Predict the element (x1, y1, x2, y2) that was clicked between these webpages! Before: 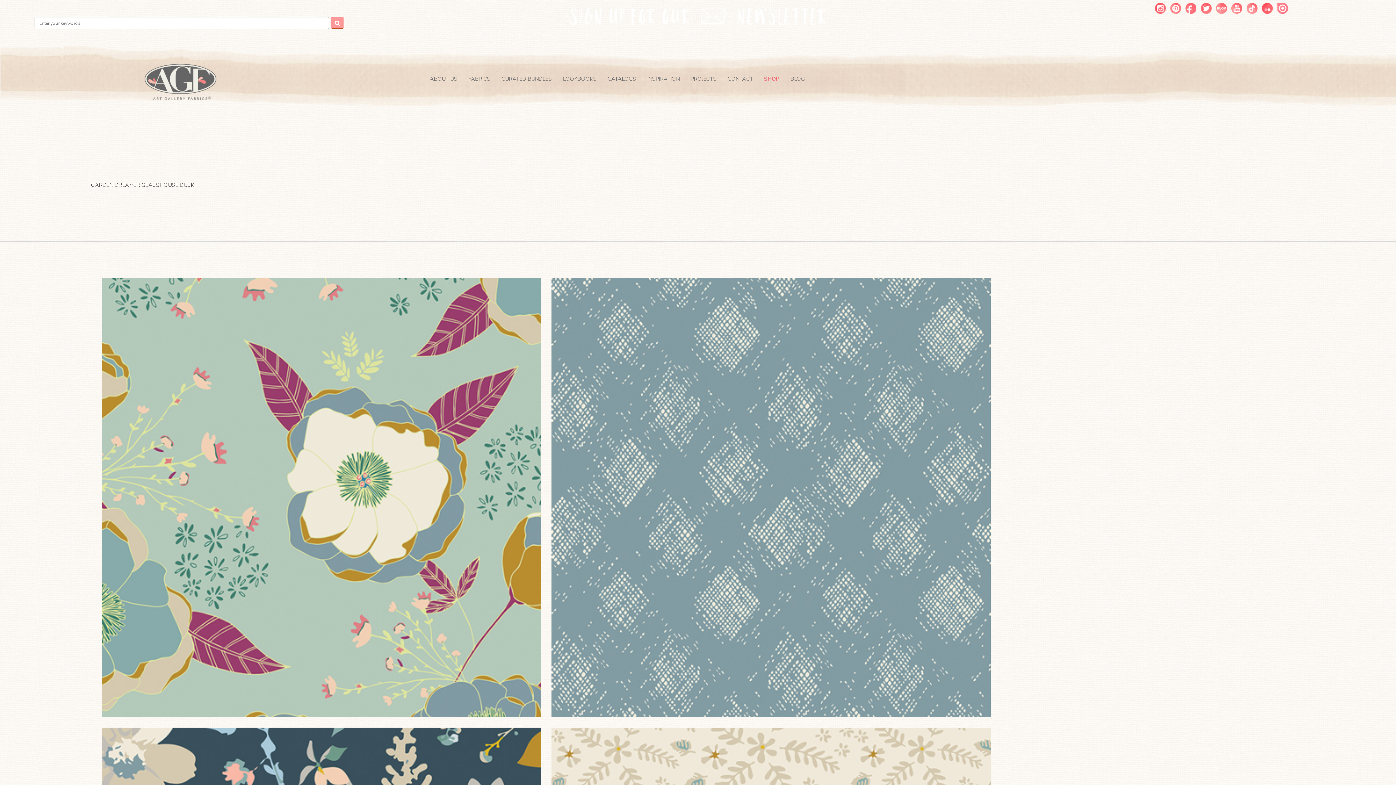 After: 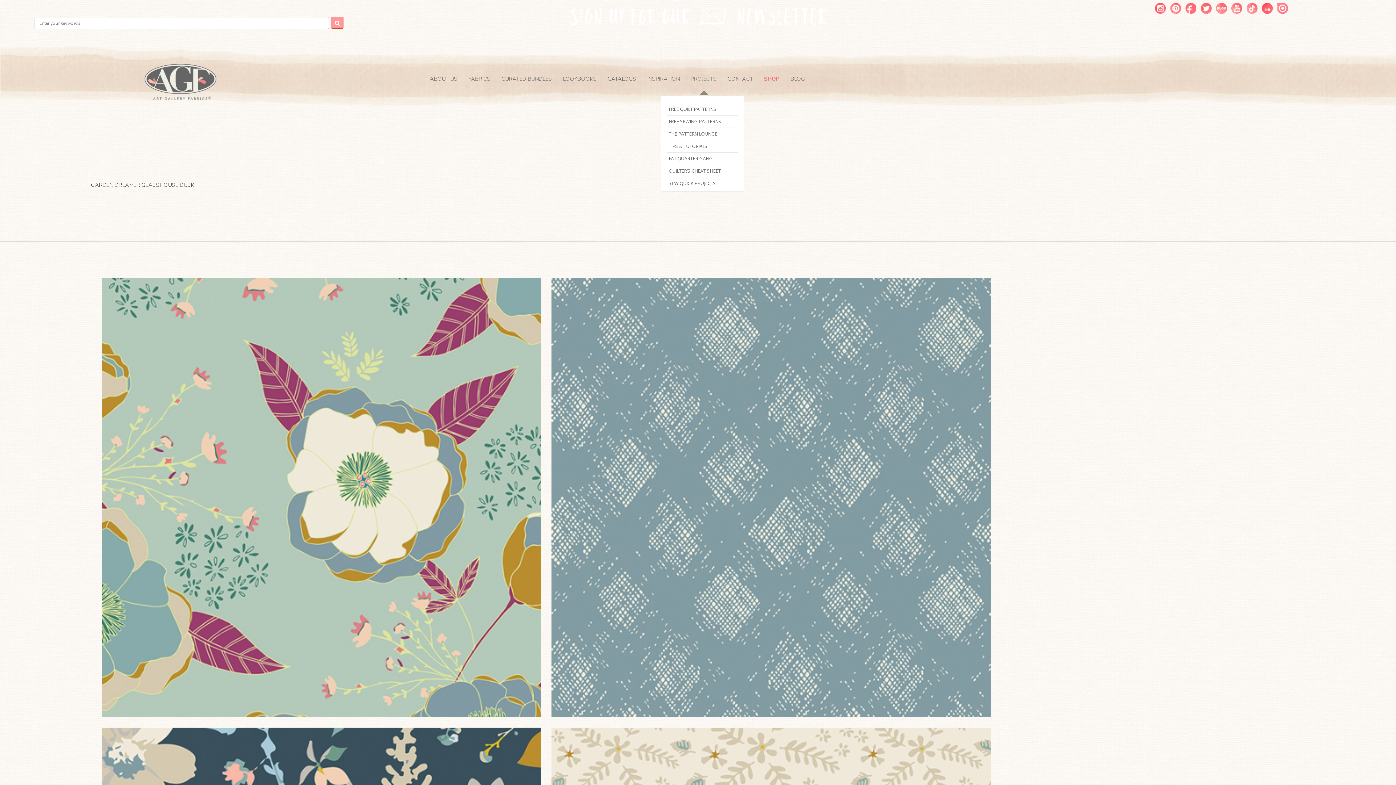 Action: label: PROJECTS bbox: (685, 74, 722, 84)